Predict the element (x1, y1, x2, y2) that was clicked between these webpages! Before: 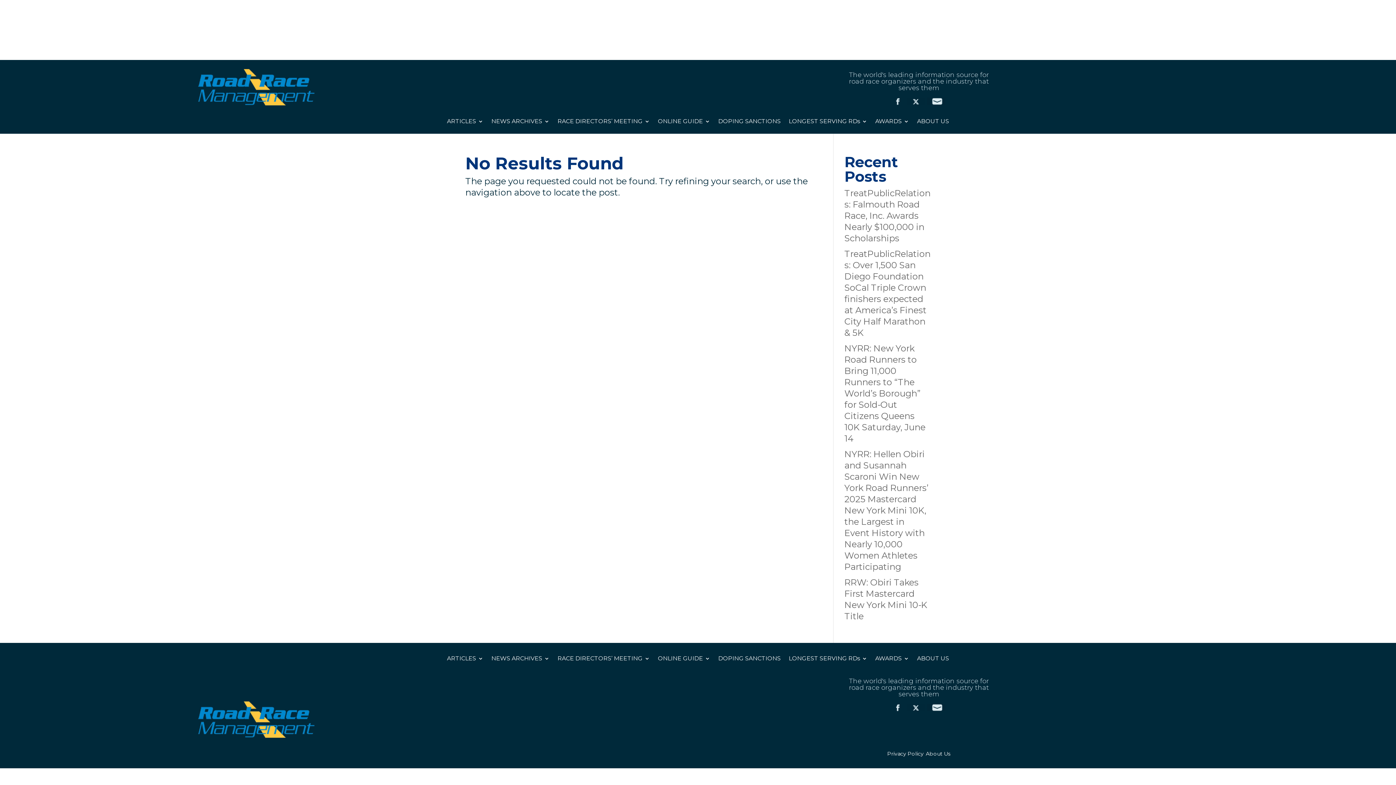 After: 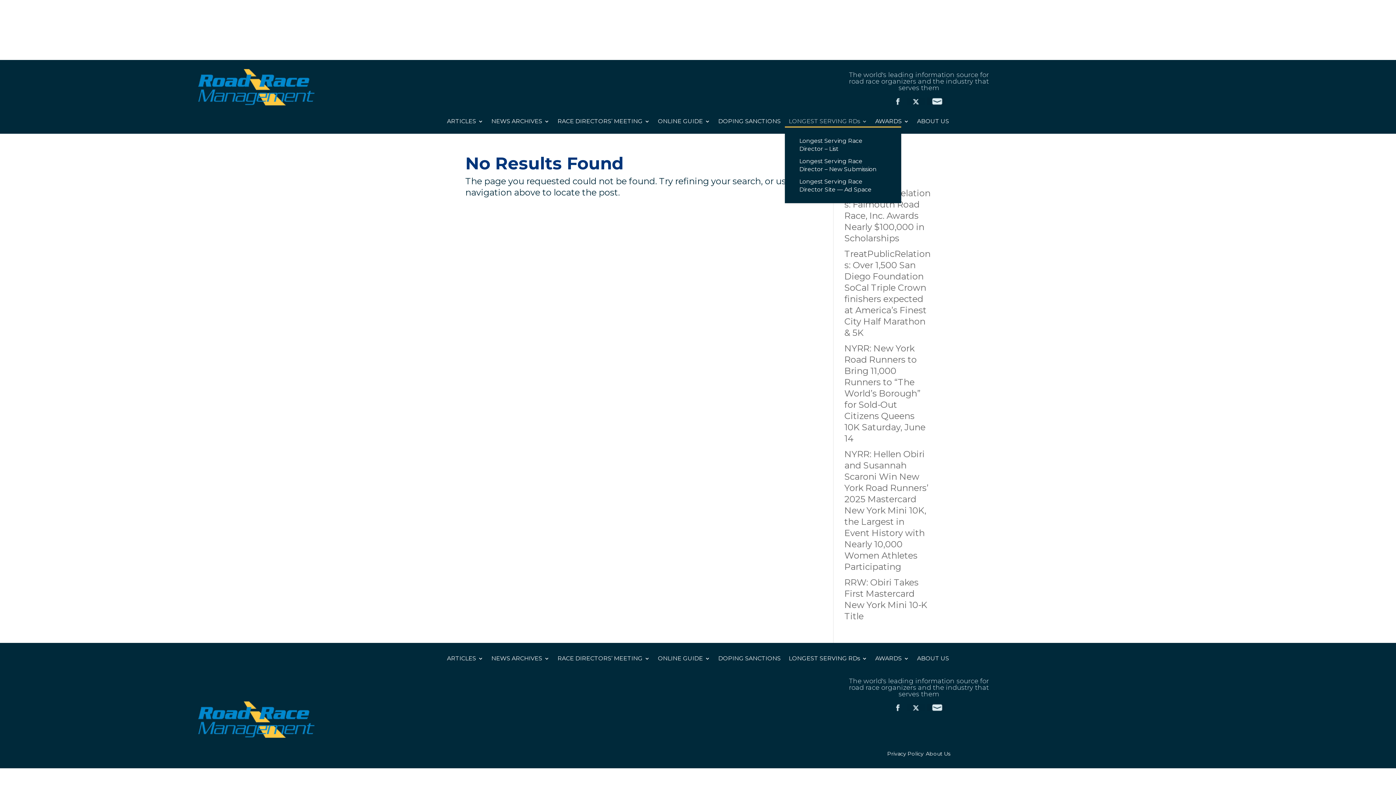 Action: label: LONGEST SERVING RDs bbox: (788, 118, 867, 126)